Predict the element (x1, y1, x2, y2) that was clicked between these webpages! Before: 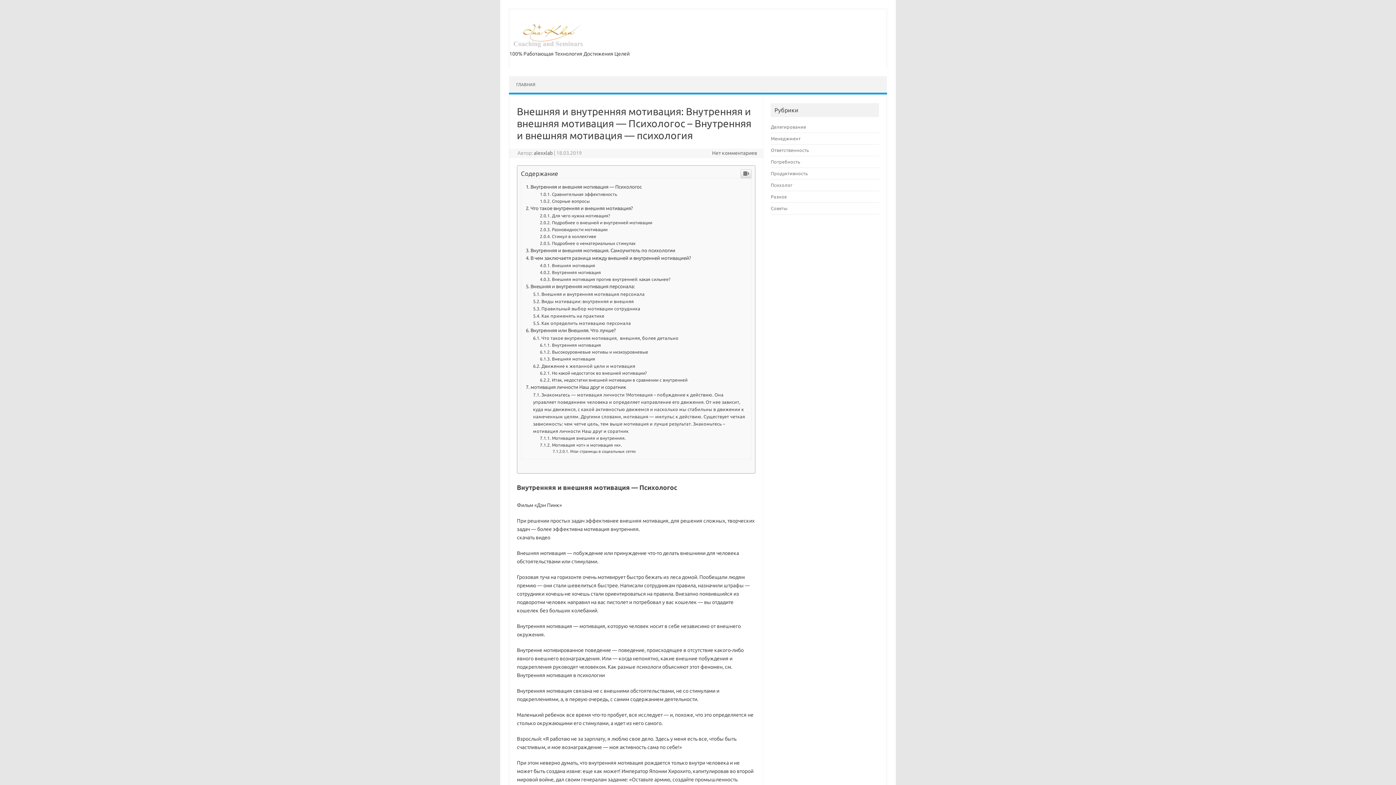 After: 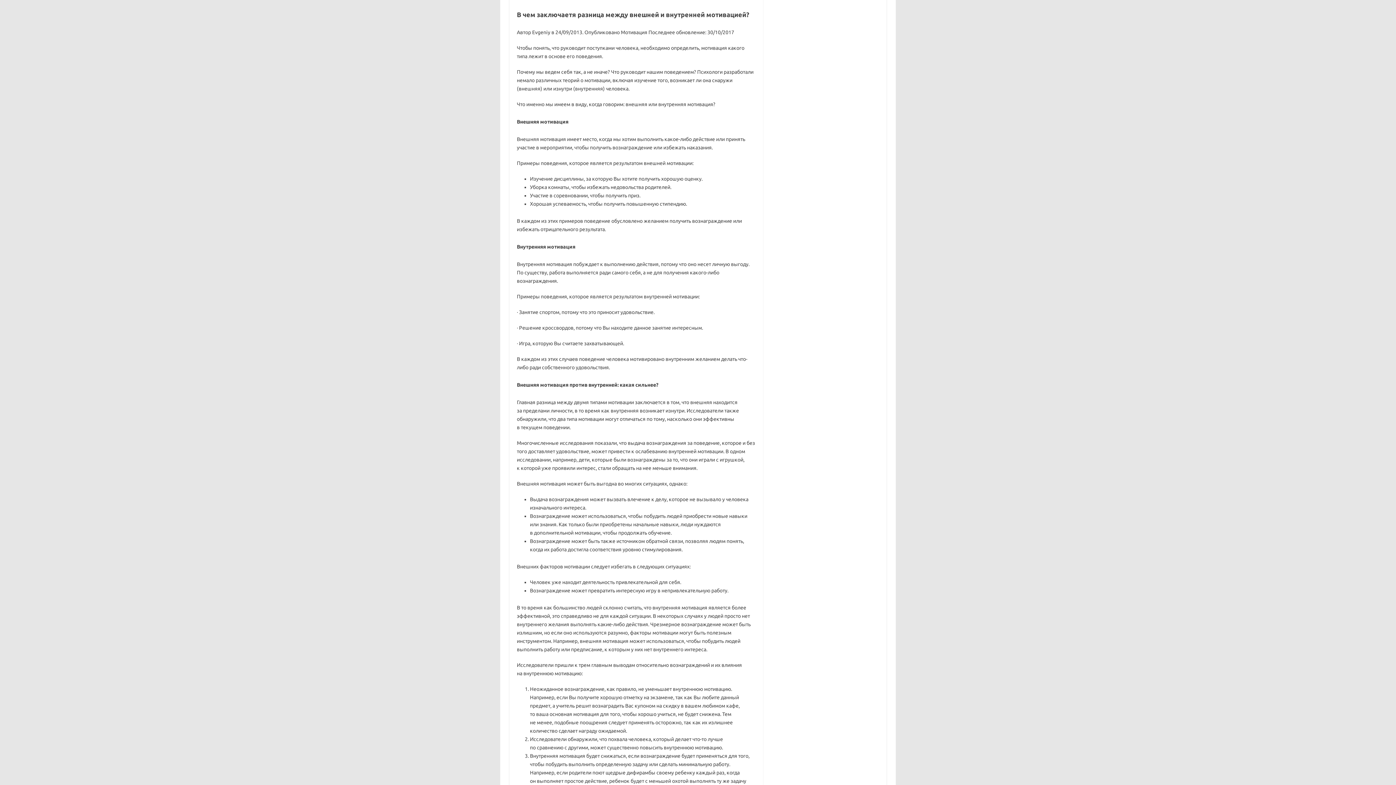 Action: bbox: (525, 652, 691, 657) label: В чем заключаетя разница между внешней и внутренней мотивацией?